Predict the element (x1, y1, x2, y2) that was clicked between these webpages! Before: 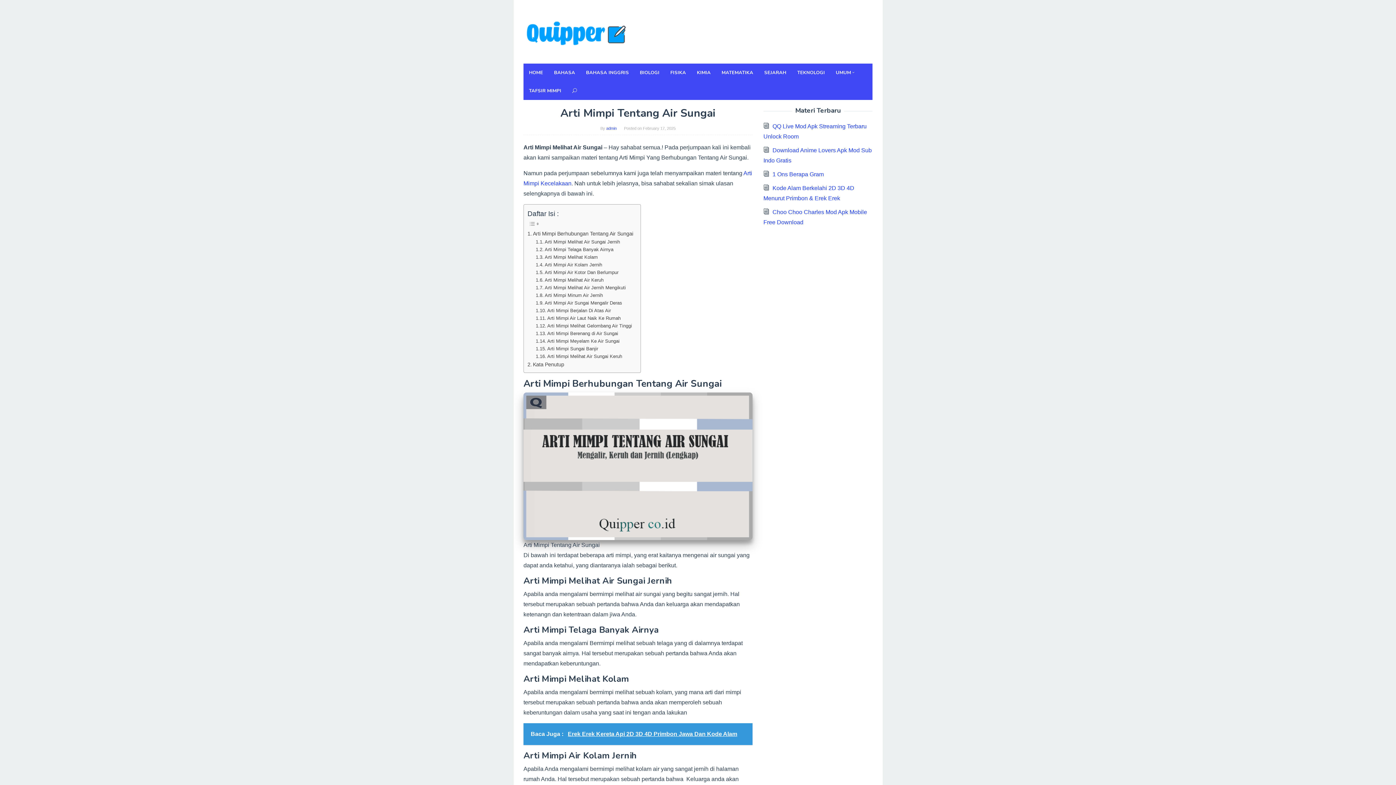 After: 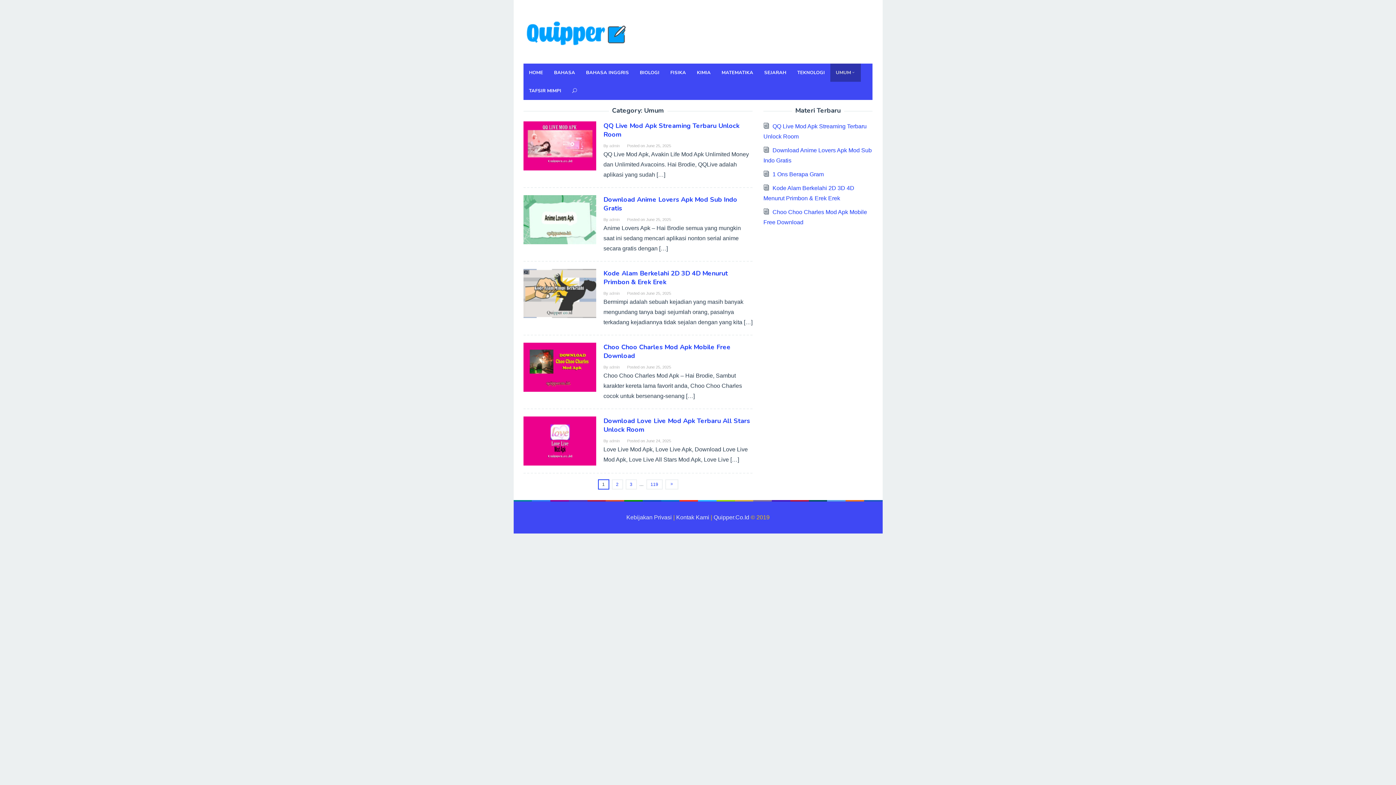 Action: bbox: (830, 63, 861, 81) label: UMUM